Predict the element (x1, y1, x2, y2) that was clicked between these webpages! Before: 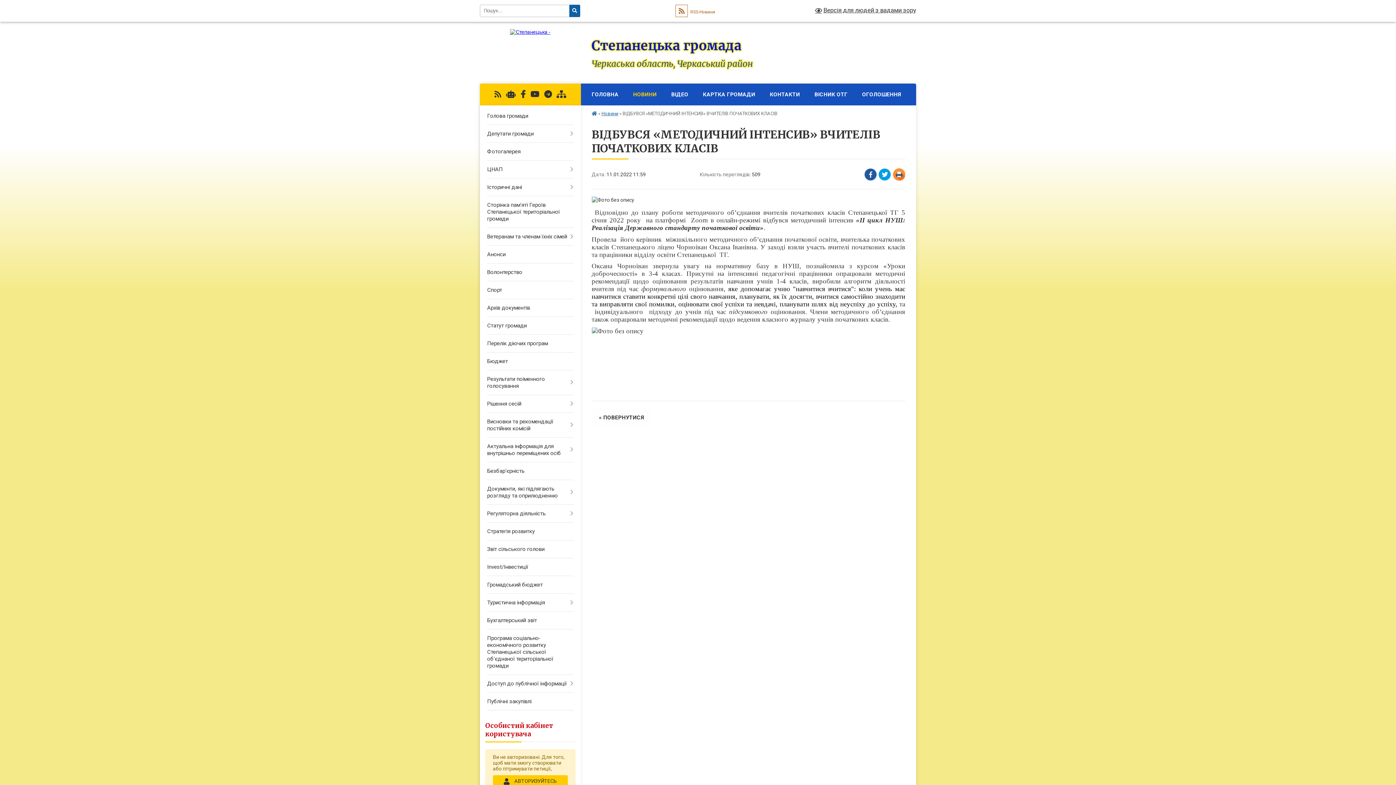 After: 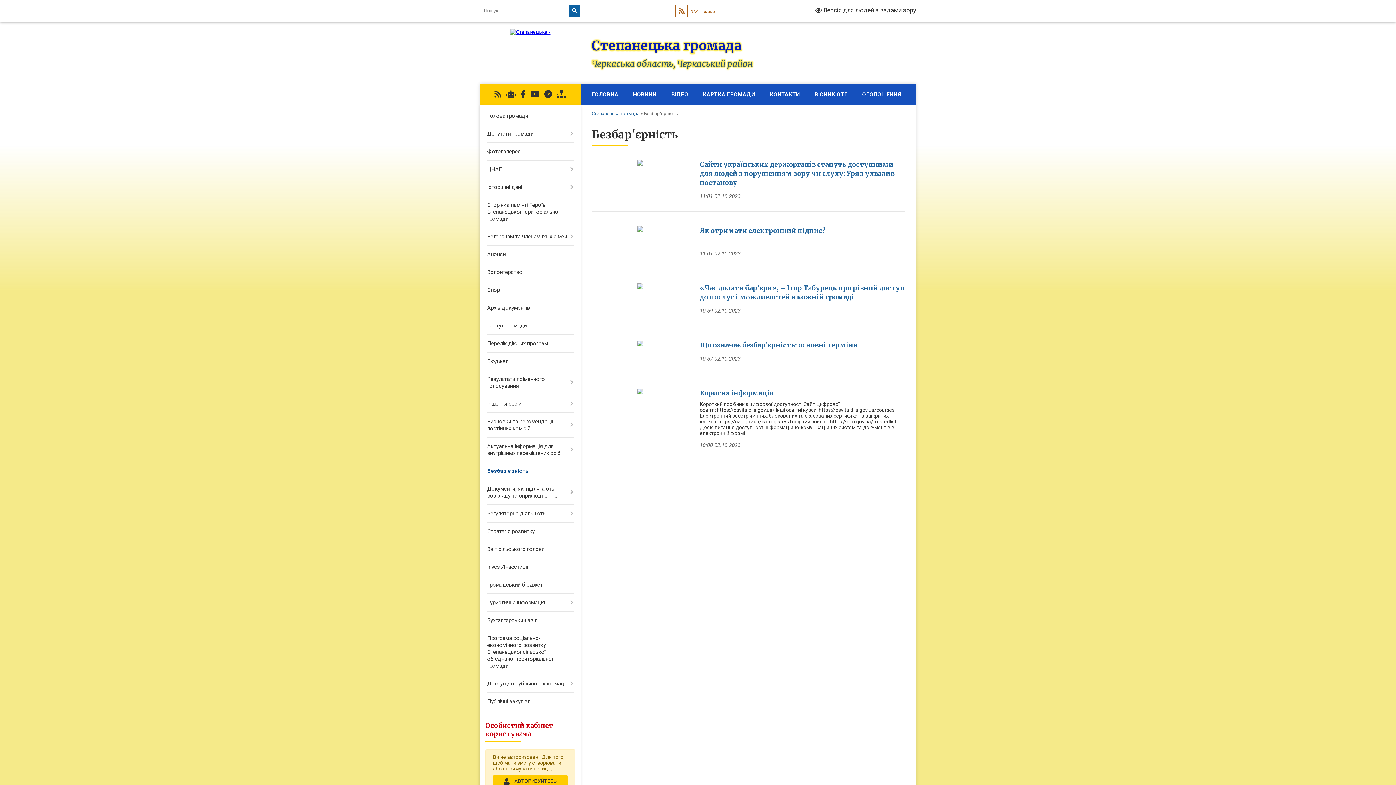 Action: label: Безбар'єрність bbox: (480, 462, 580, 480)